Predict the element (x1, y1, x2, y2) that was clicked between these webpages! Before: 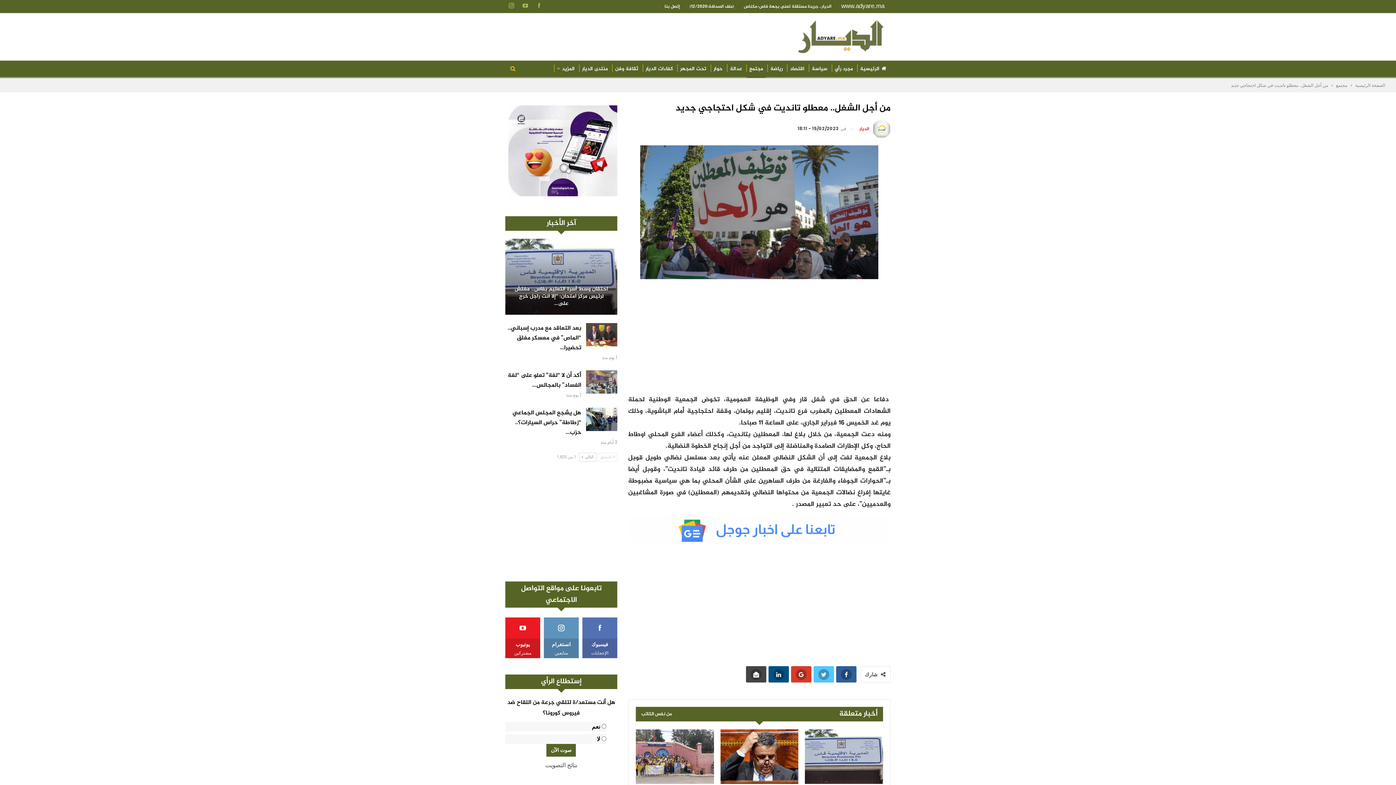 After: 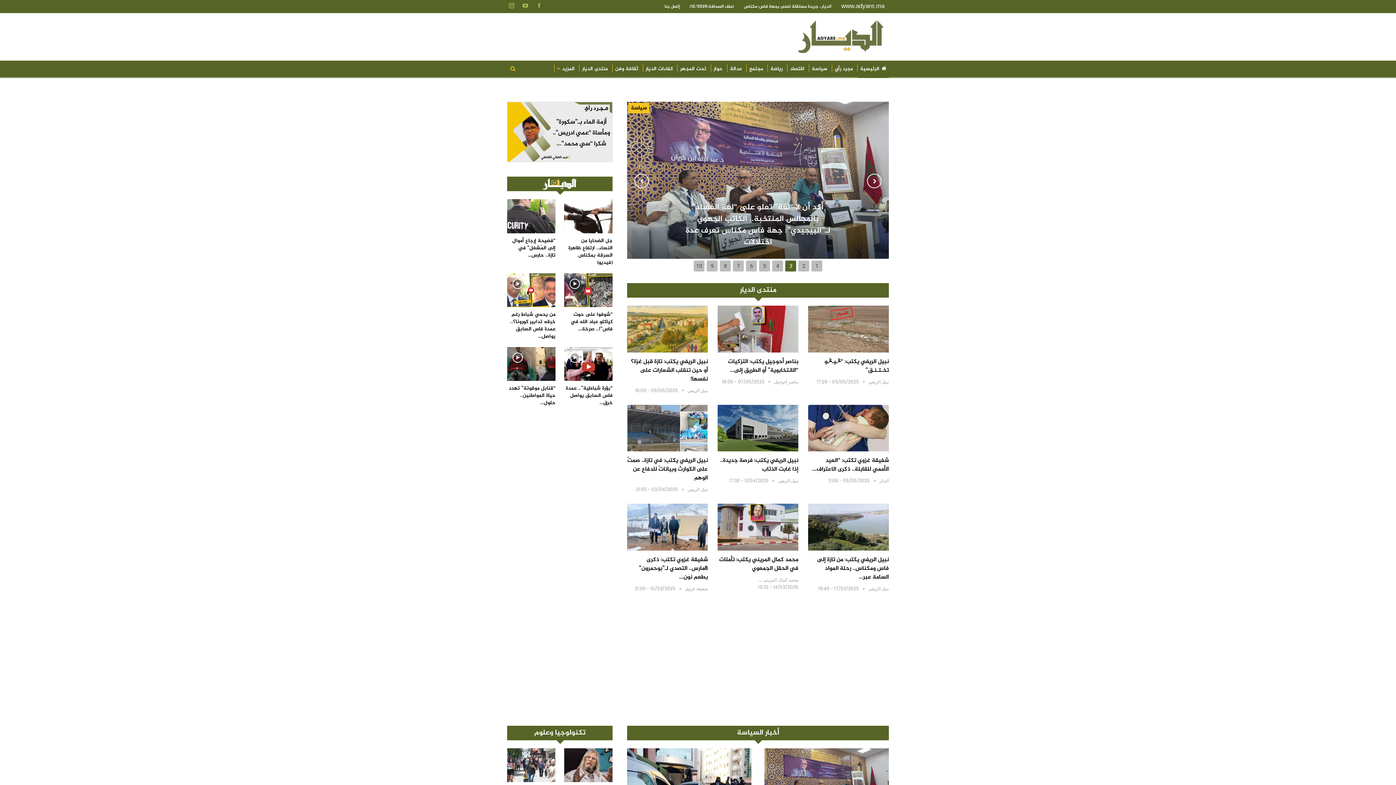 Action: label: الصفحة الرئيسية bbox: (1355, 81, 1385, 89)